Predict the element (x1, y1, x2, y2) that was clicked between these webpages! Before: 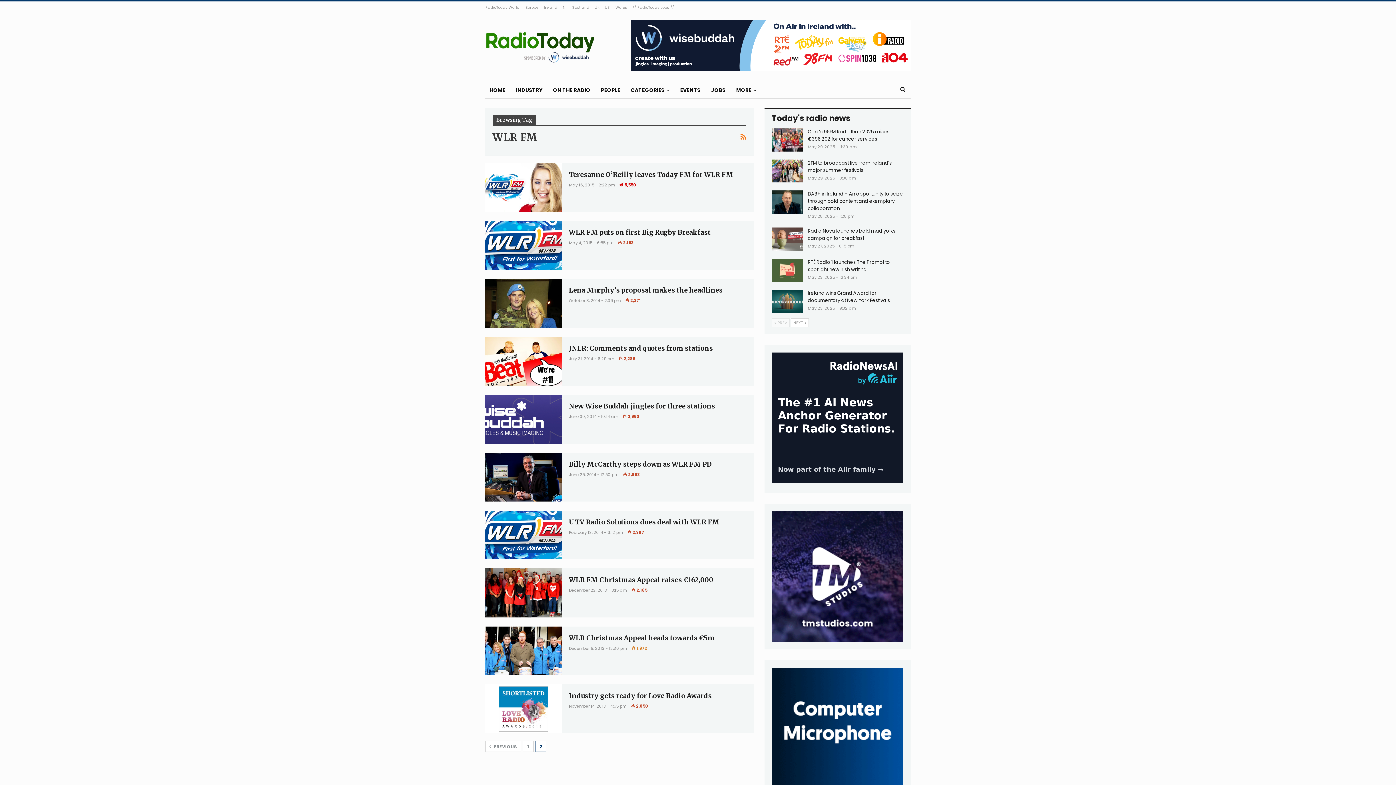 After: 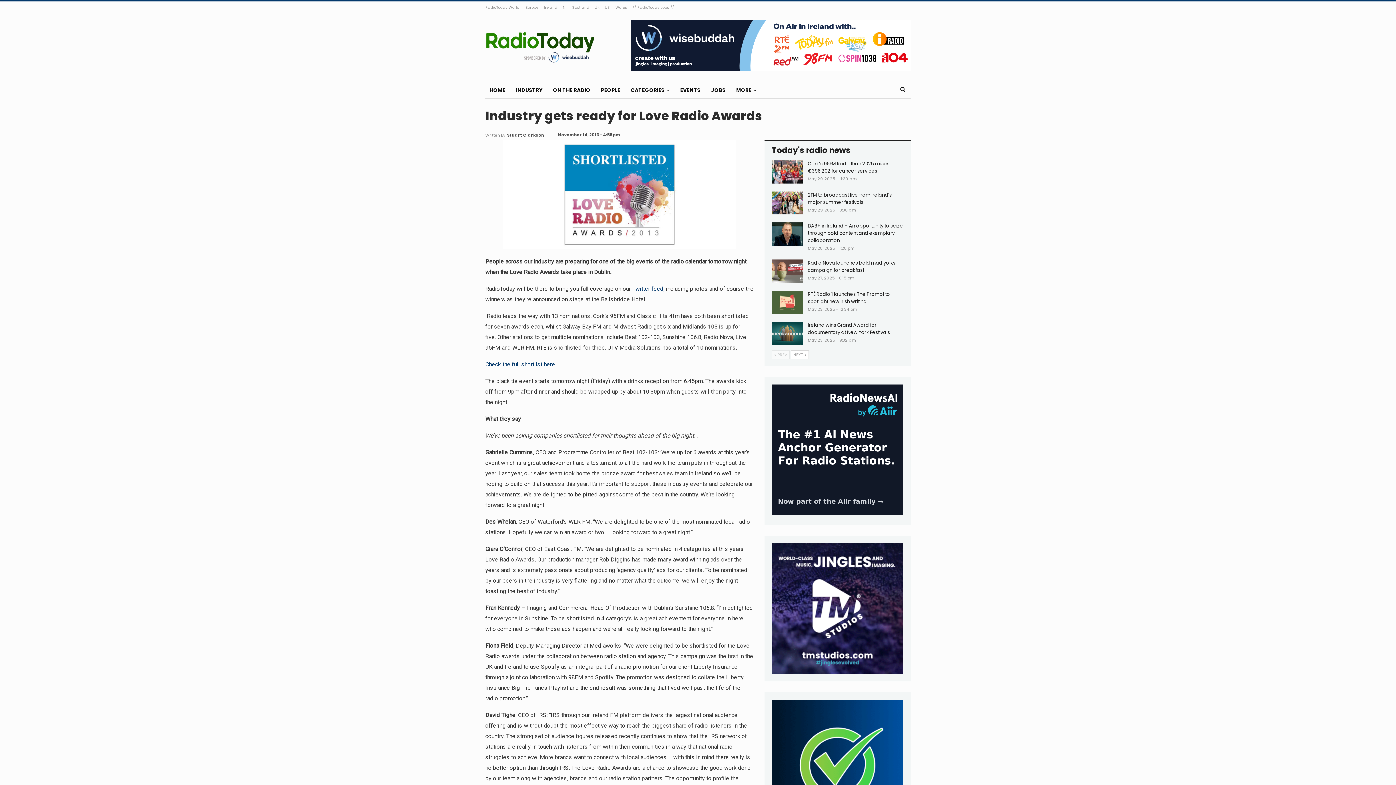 Action: bbox: (569, 692, 712, 700) label: Industry gets ready for Love Radio Awards